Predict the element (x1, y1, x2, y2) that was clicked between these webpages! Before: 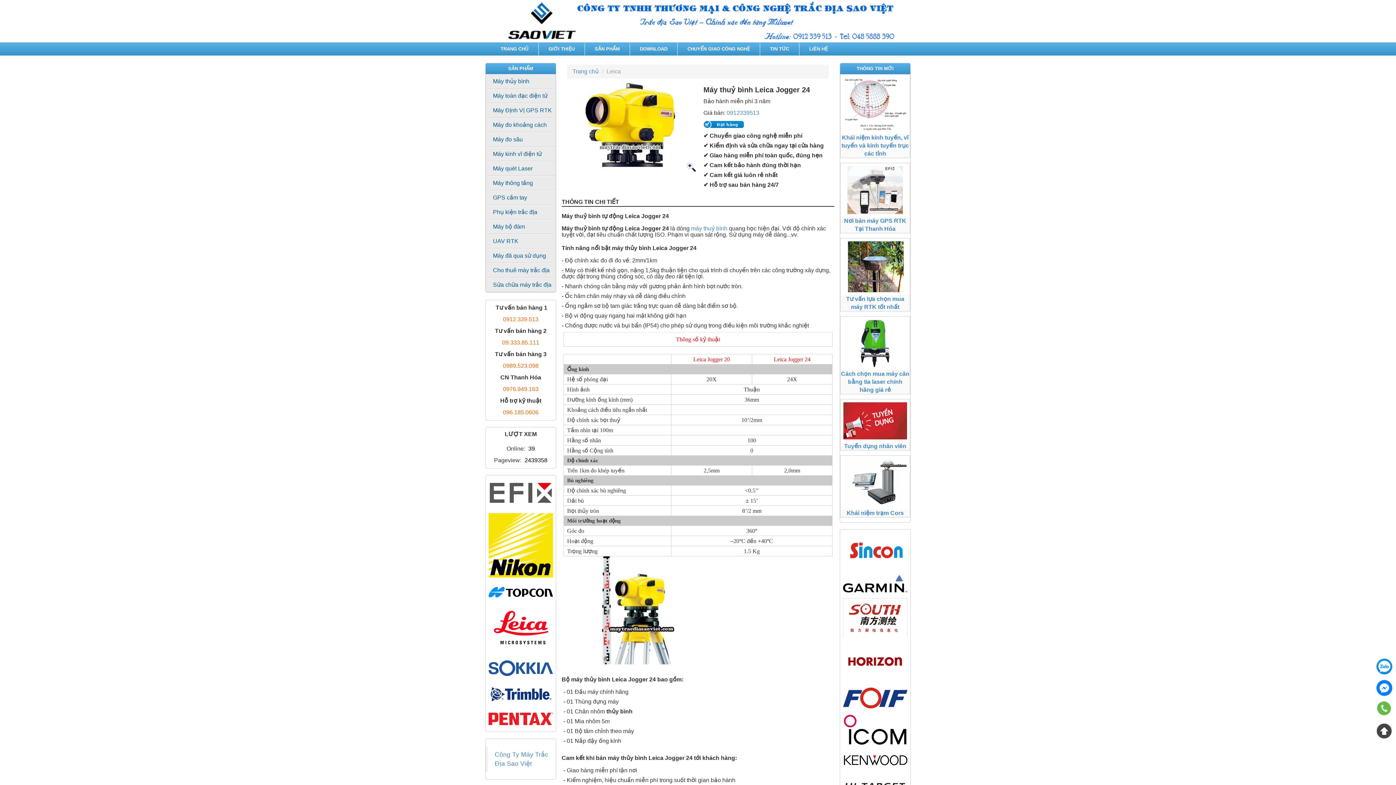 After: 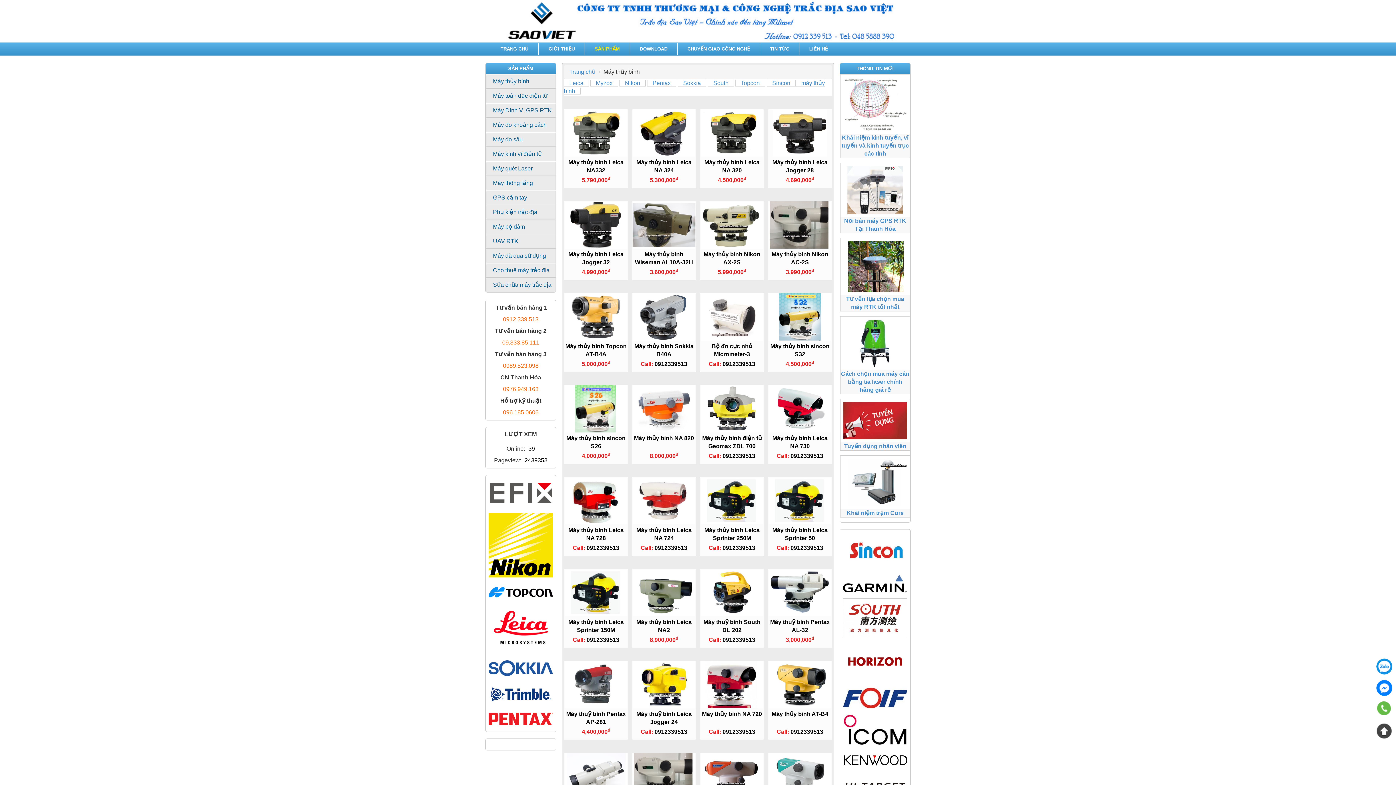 Action: label: Máy thủy bình bbox: (489, 78, 529, 84)